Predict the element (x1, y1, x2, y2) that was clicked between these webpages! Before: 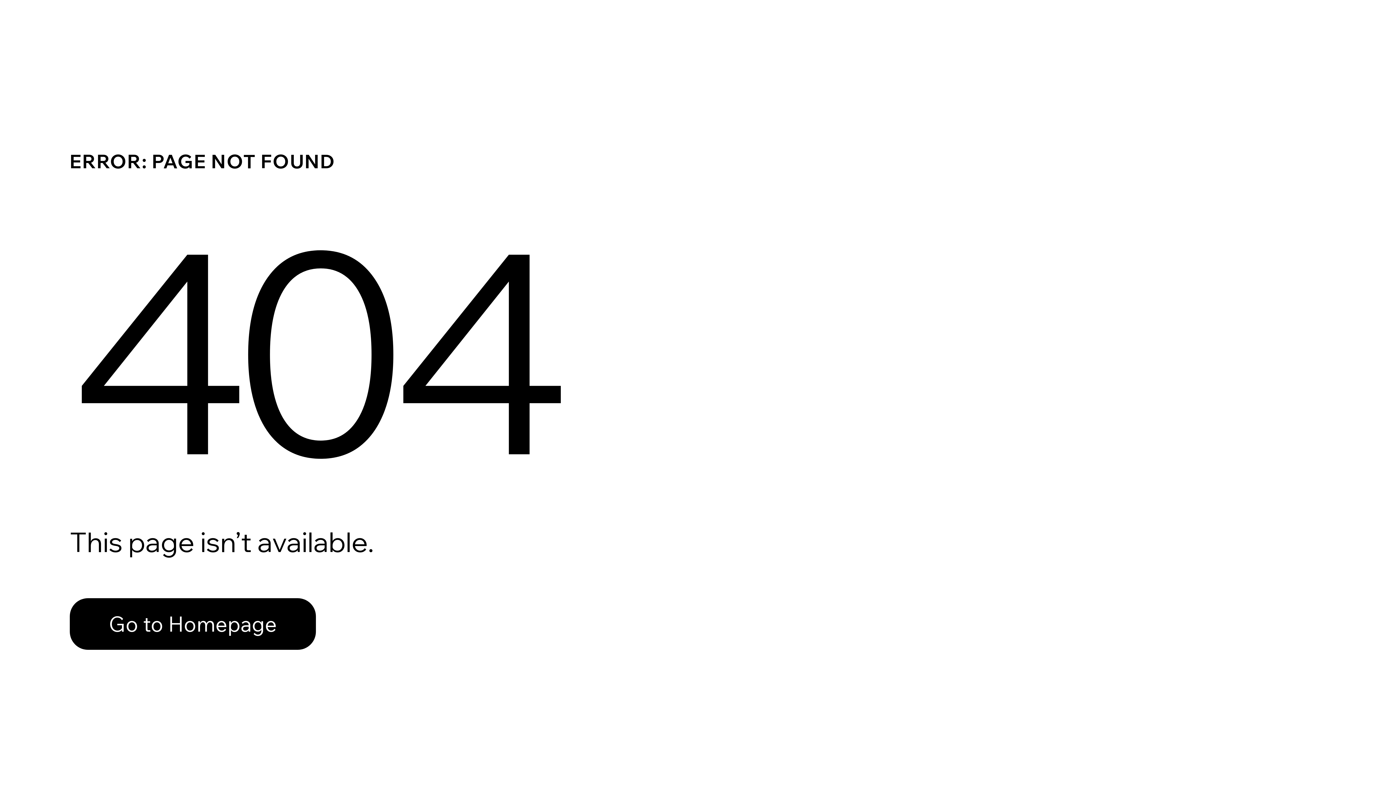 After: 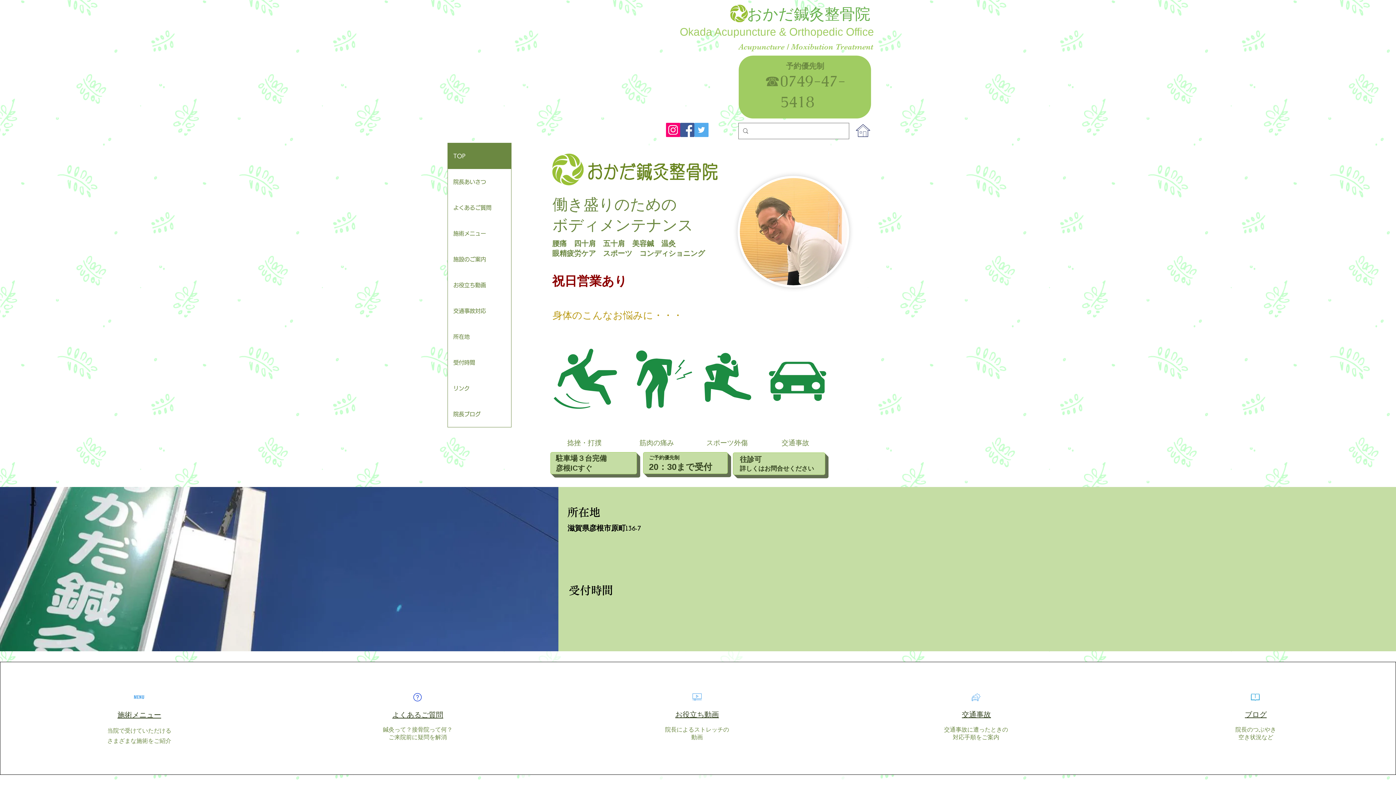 Action: bbox: (69, 598, 316, 650) label: Go to Homepage